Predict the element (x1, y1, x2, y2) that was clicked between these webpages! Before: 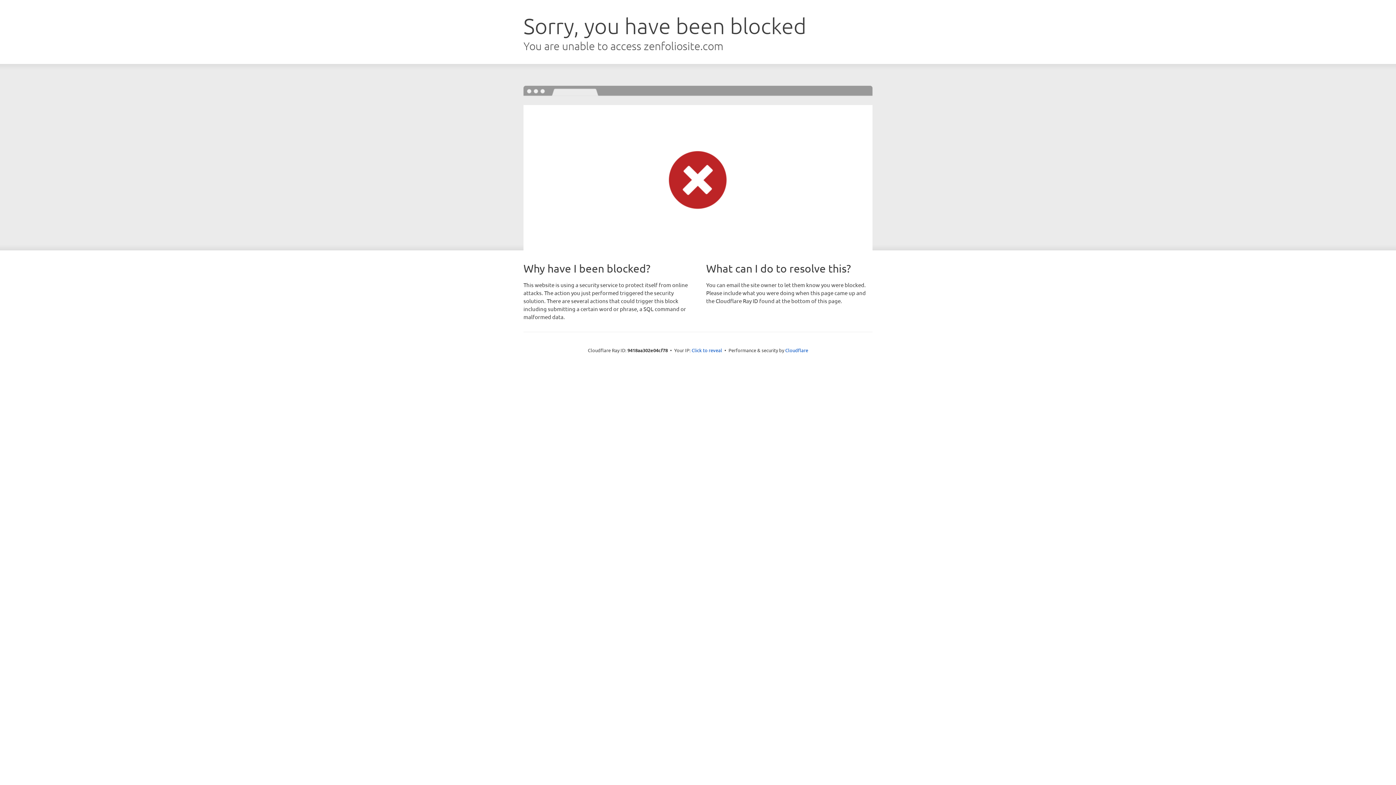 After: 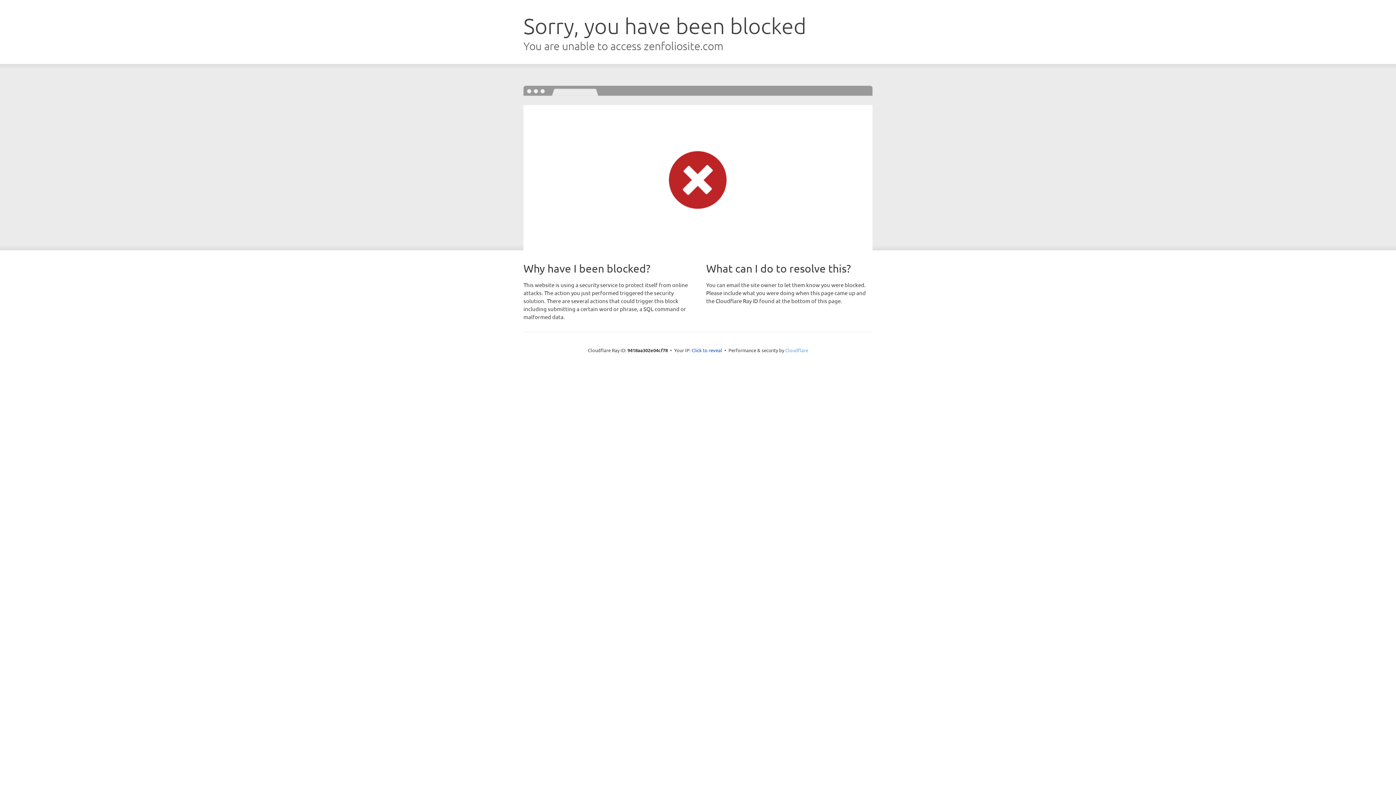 Action: bbox: (785, 347, 808, 353) label: Cloudflare